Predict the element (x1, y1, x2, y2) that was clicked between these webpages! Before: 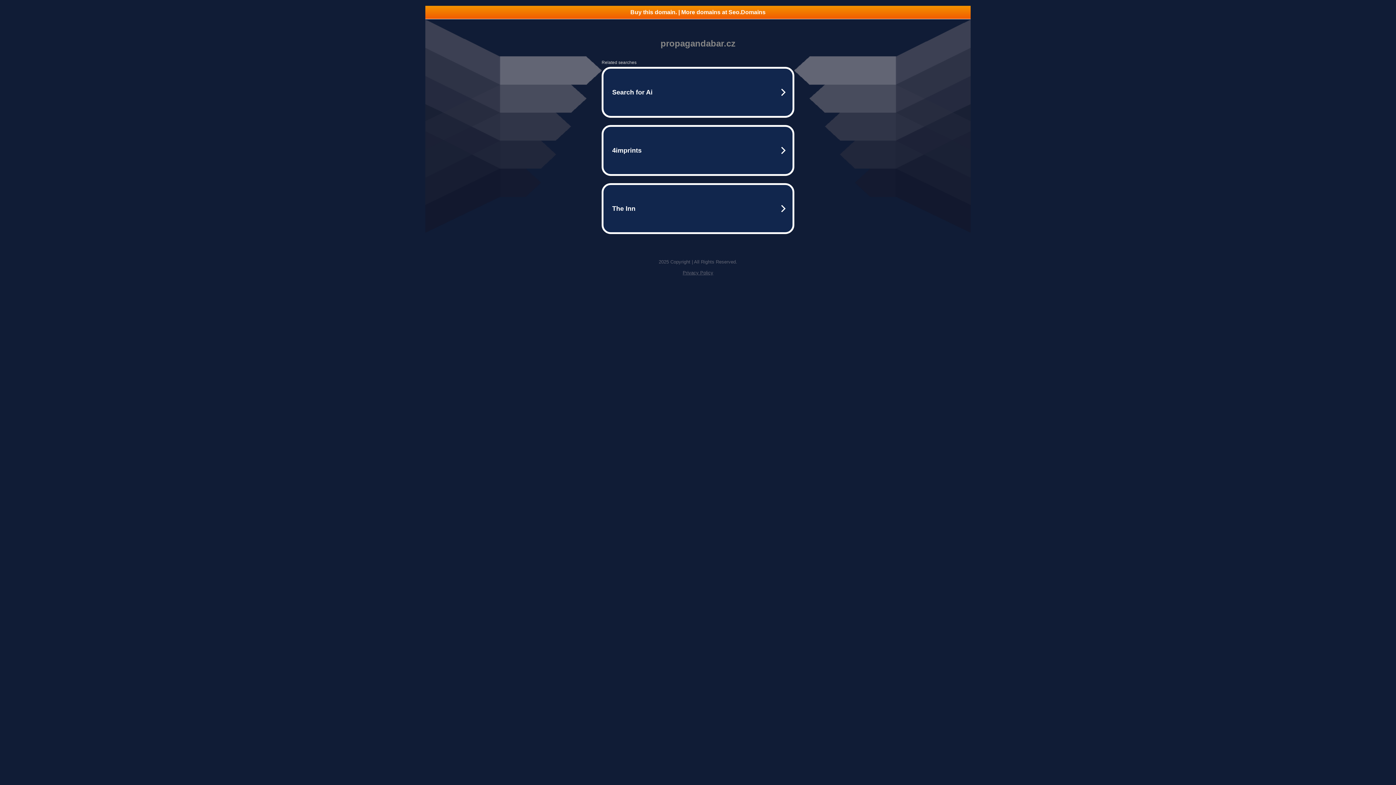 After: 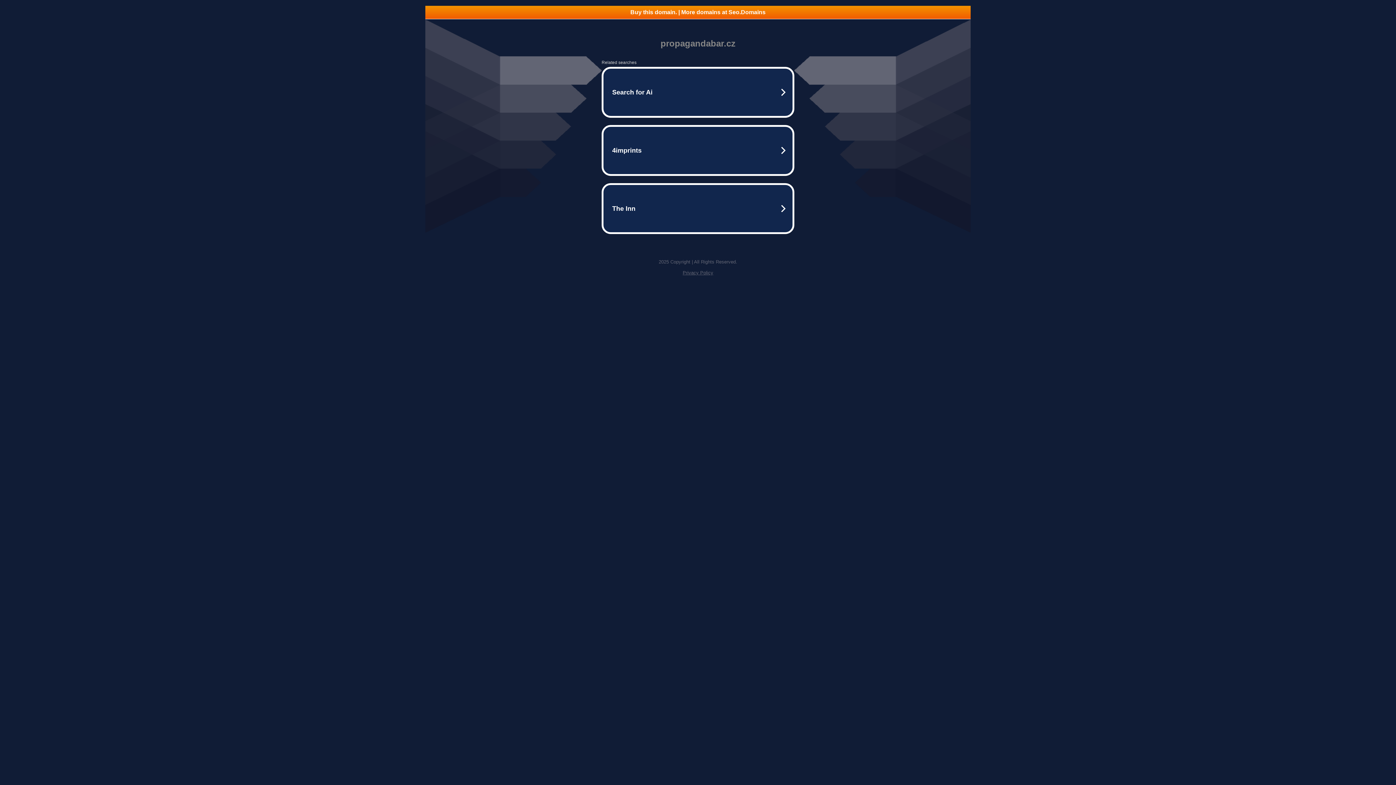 Action: label: Buy this domain. | More domains at Seo.Domains bbox: (425, 5, 970, 18)